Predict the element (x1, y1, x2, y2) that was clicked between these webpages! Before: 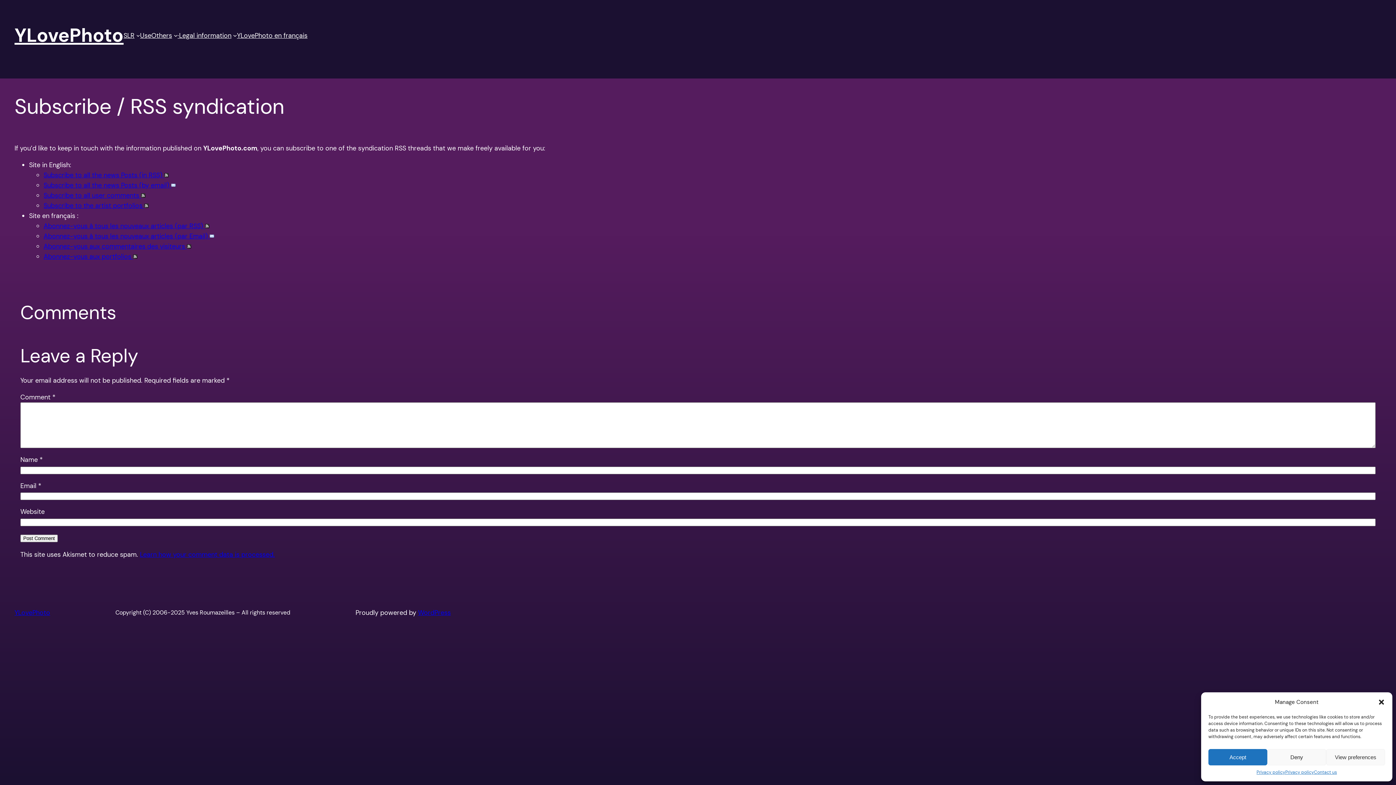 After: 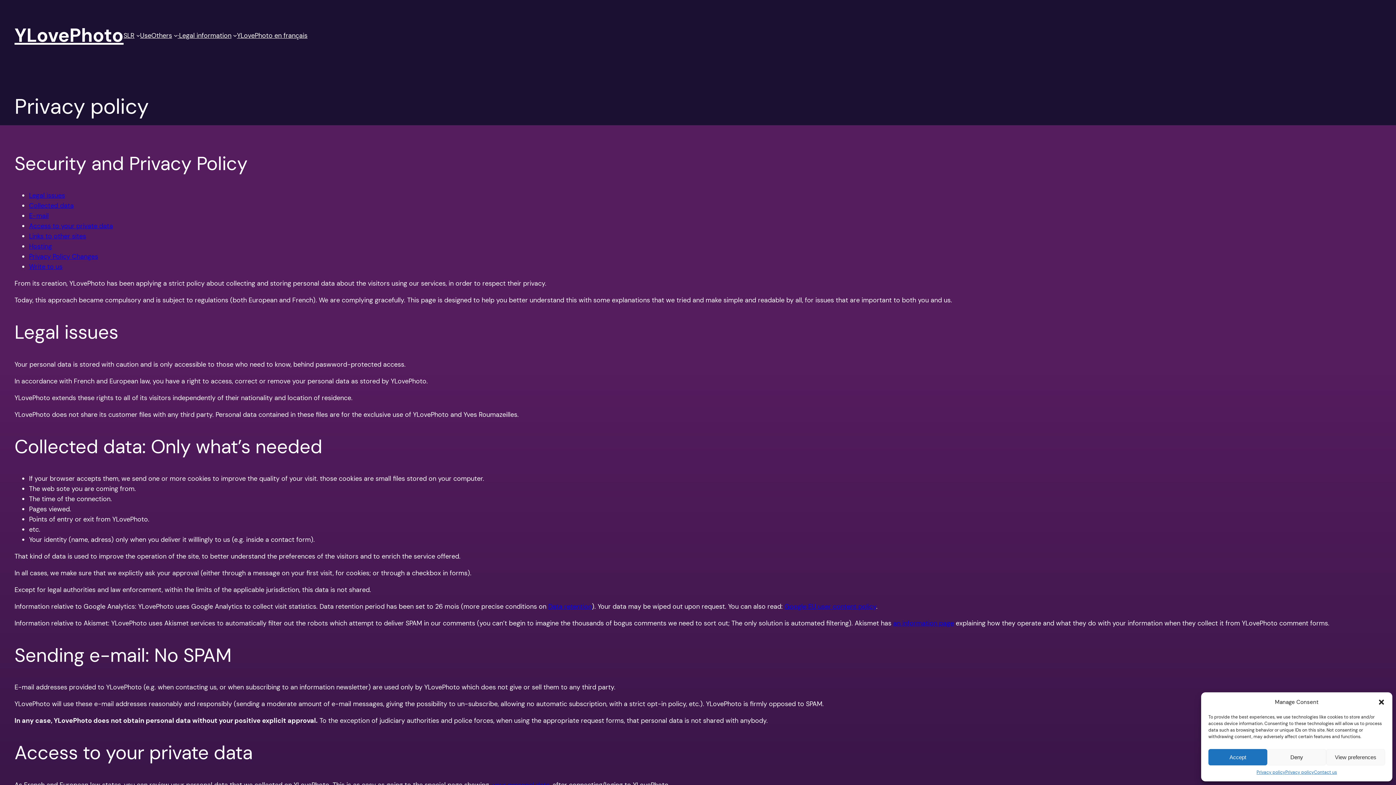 Action: bbox: (1285, 769, 1314, 776) label: Privacy policy